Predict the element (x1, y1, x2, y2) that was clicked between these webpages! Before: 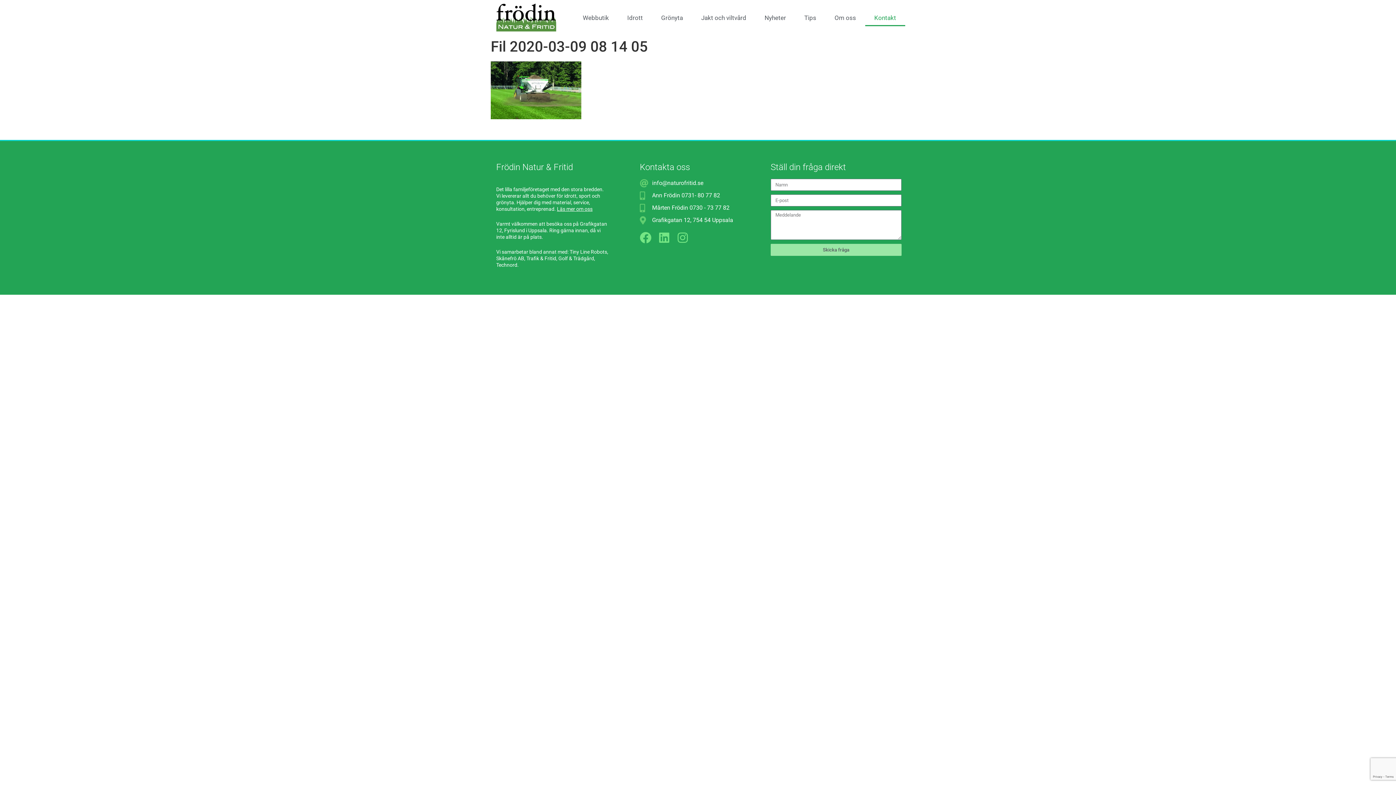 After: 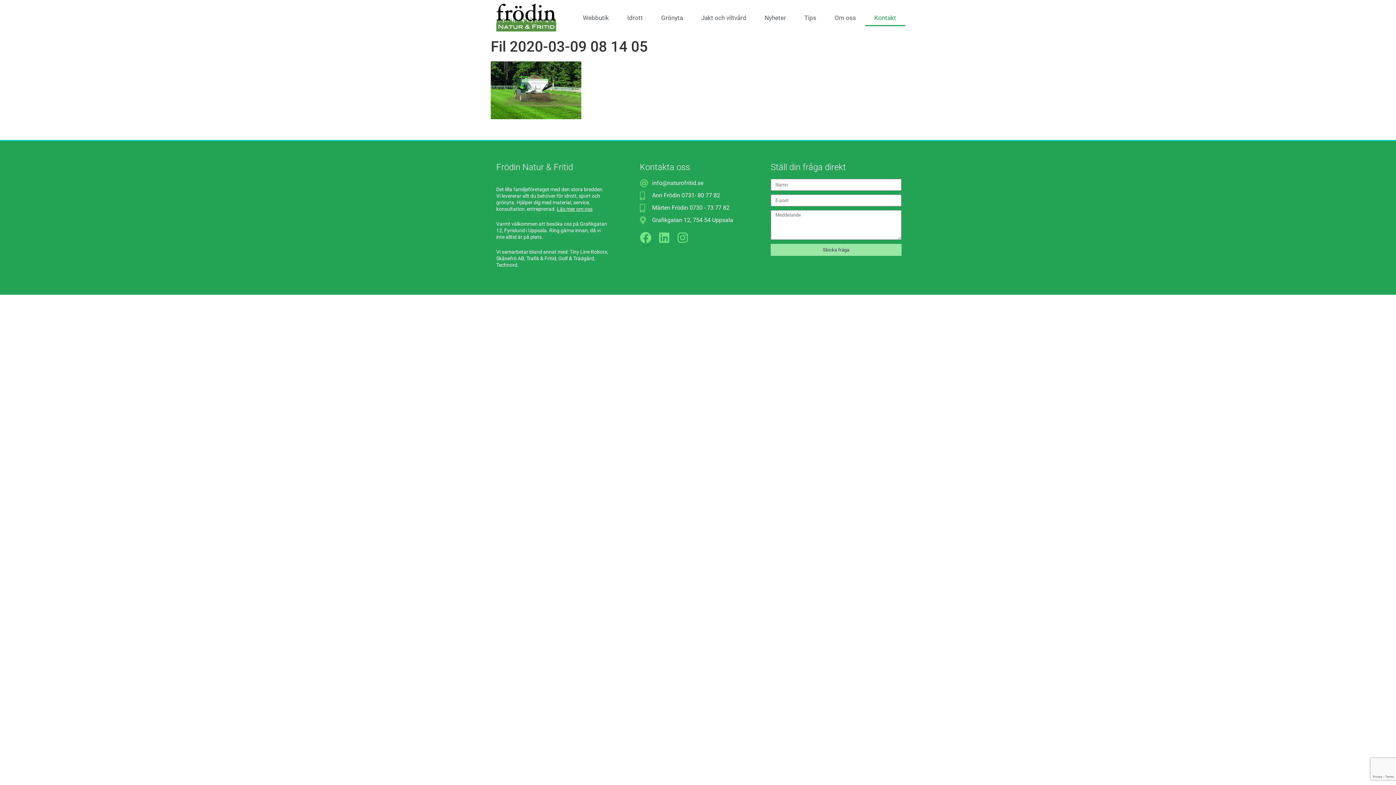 Action: bbox: (865, 9, 905, 26) label: Kontakt